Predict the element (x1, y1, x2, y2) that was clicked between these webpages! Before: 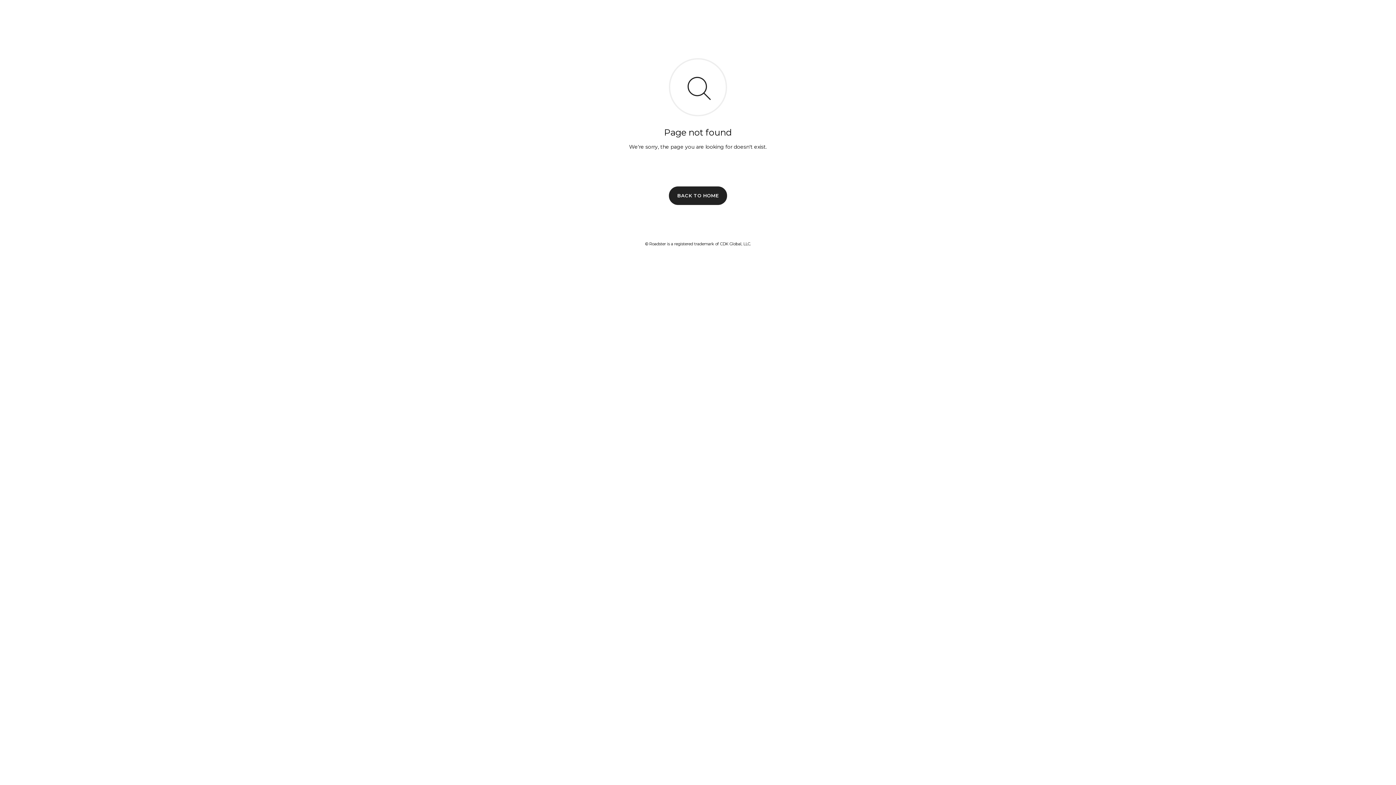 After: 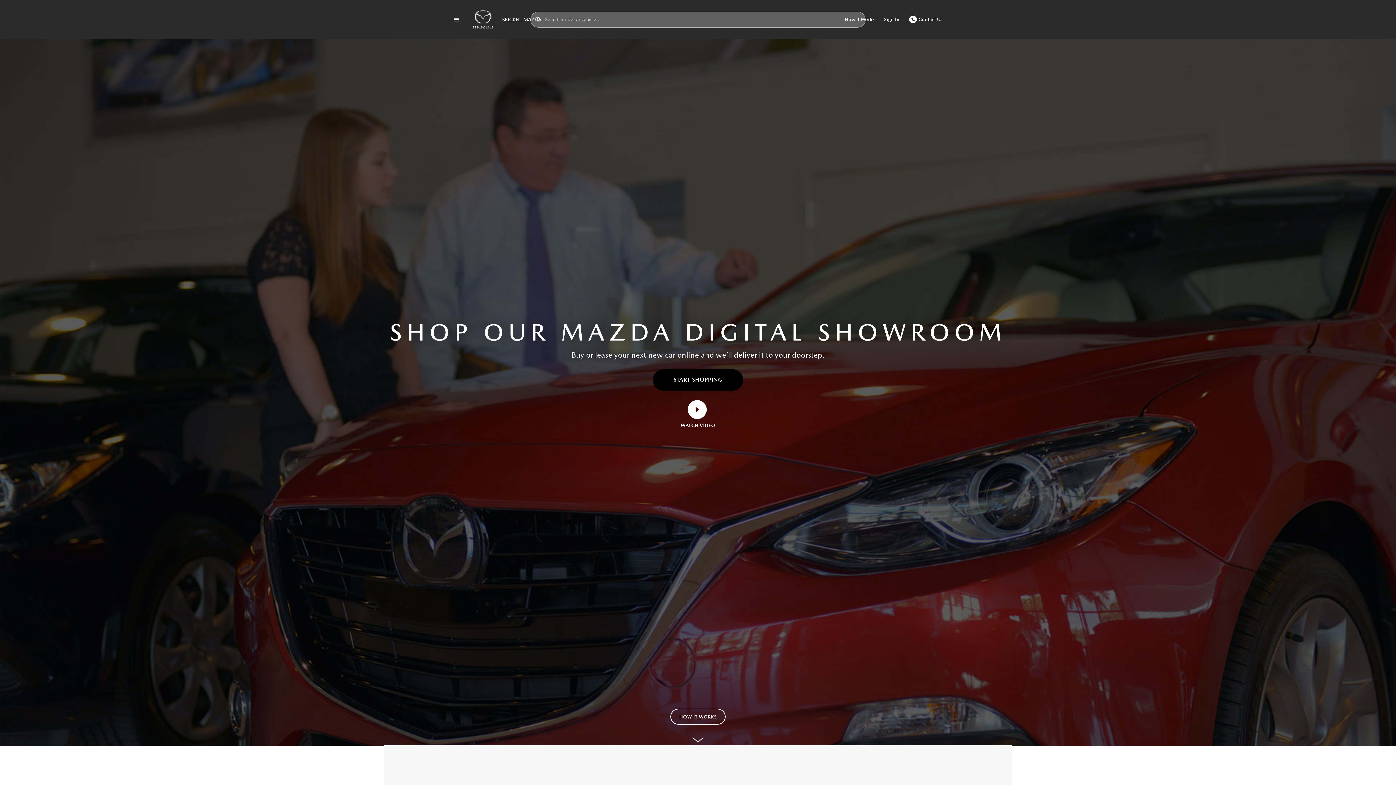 Action: label: BACK TO HOME bbox: (669, 186, 727, 204)